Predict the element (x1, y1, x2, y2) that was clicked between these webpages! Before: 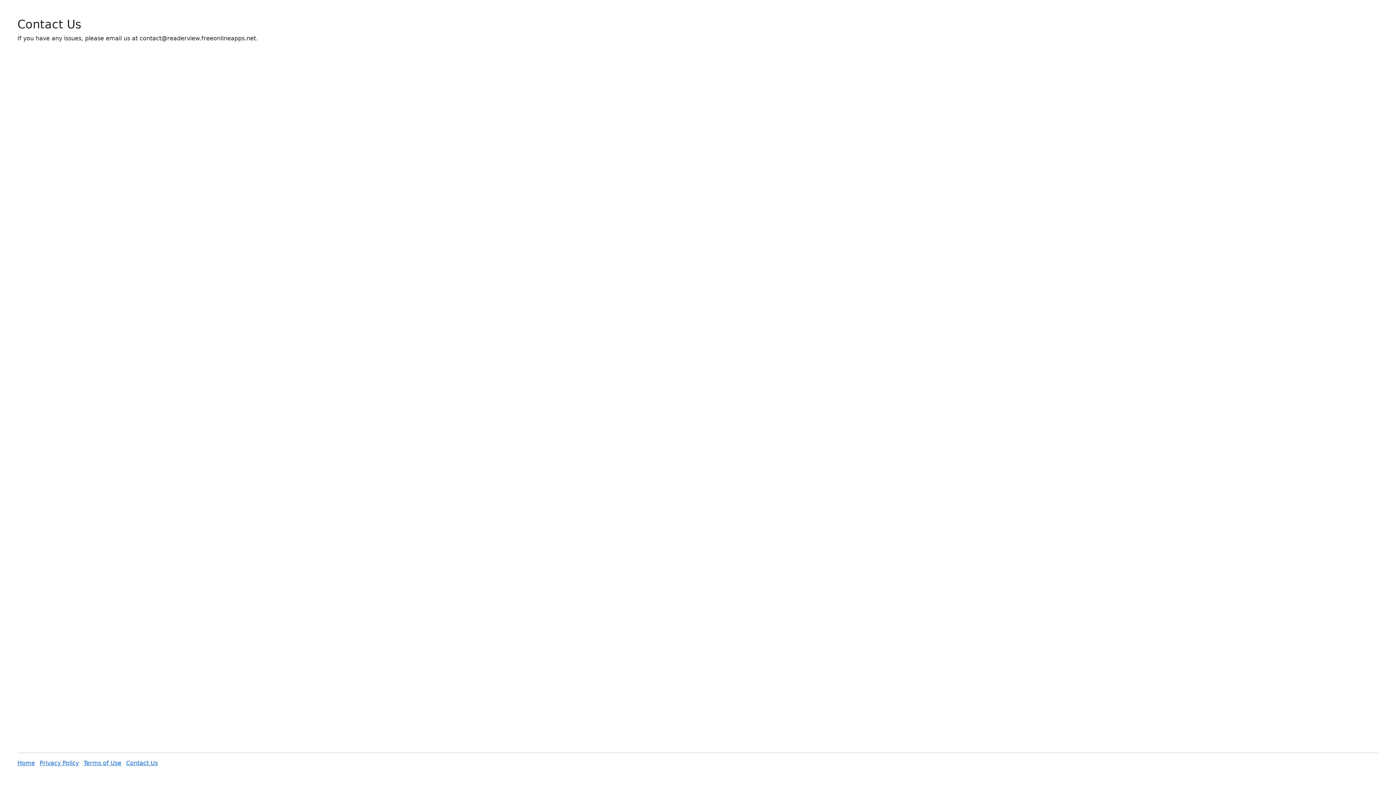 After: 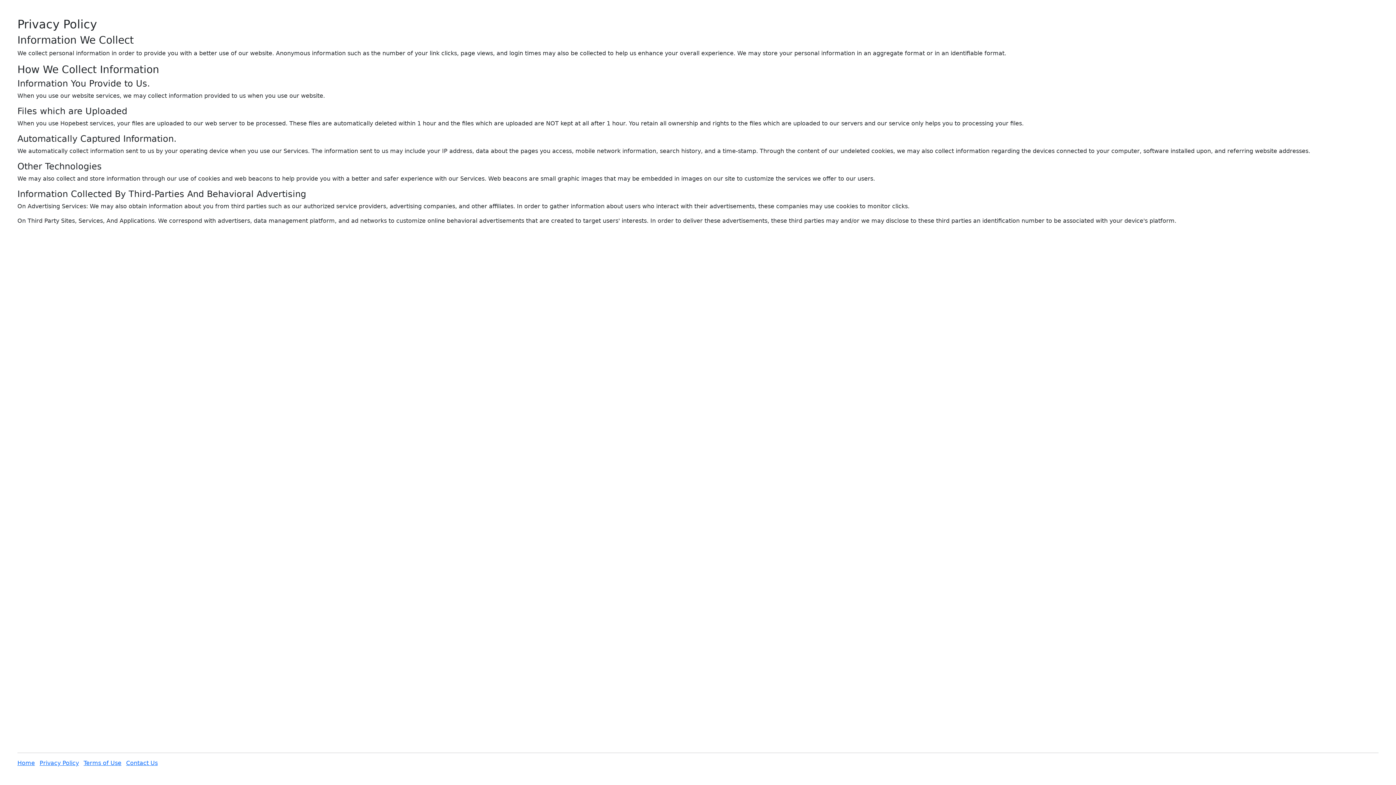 Action: bbox: (39, 759, 78, 768) label: Privacy Policy